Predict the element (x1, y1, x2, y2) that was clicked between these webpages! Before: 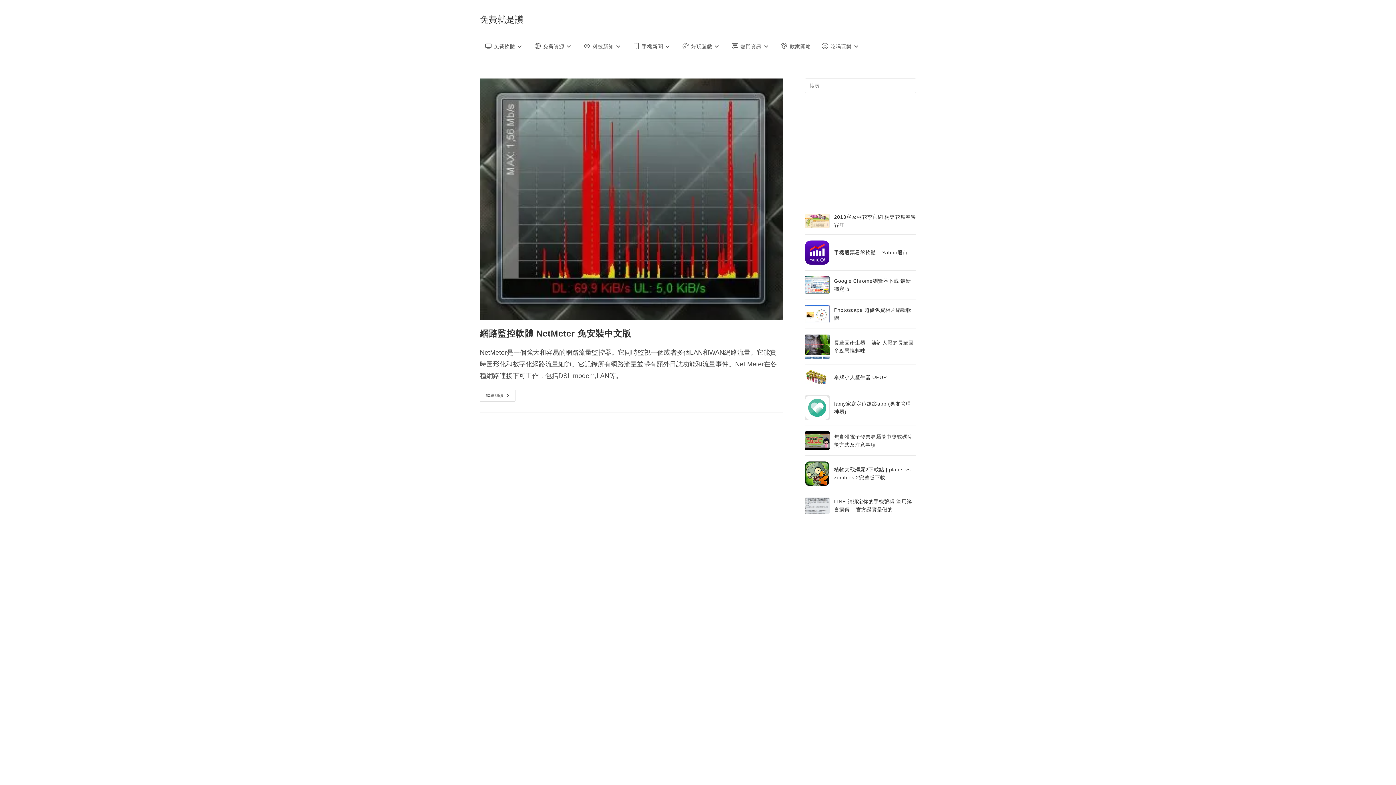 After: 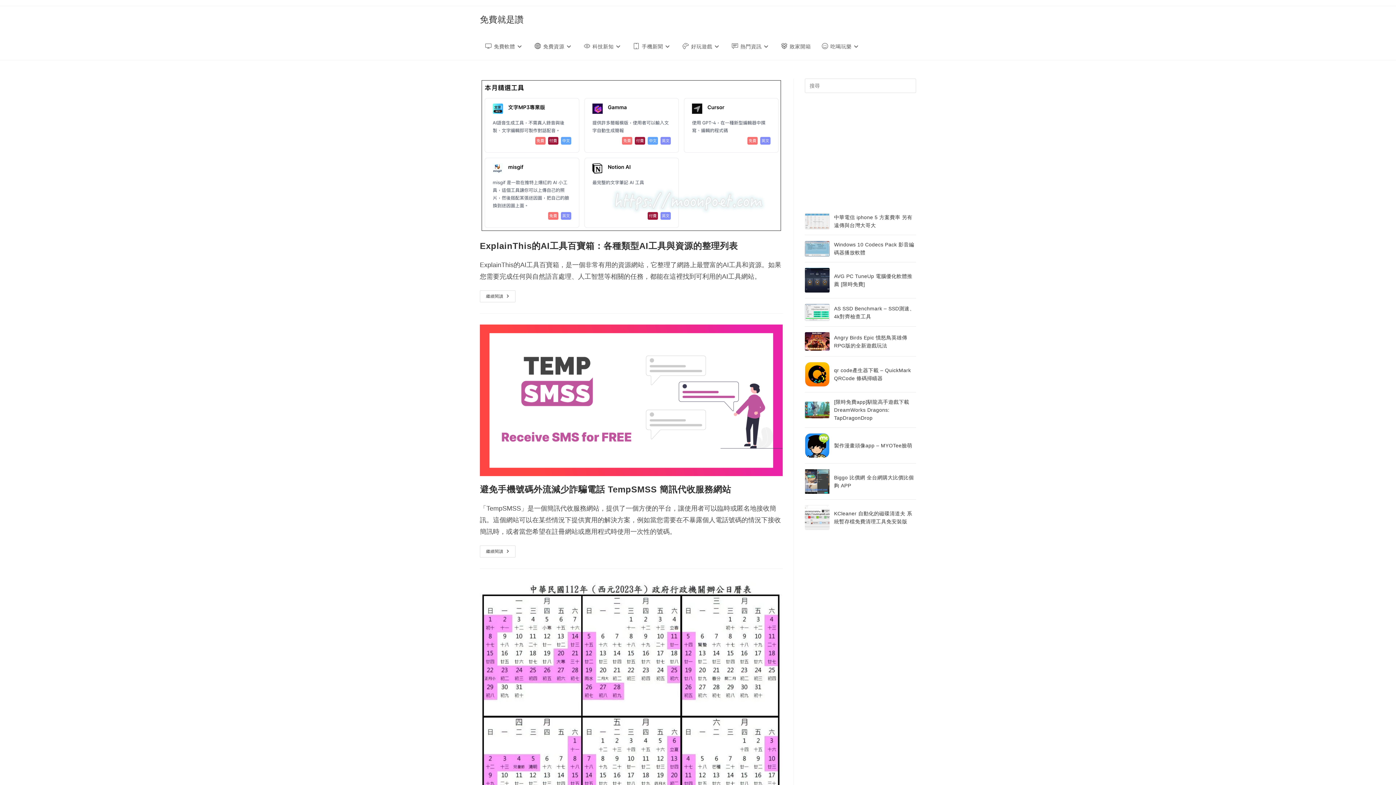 Action: label: 免費資源 bbox: (529, 33, 578, 60)